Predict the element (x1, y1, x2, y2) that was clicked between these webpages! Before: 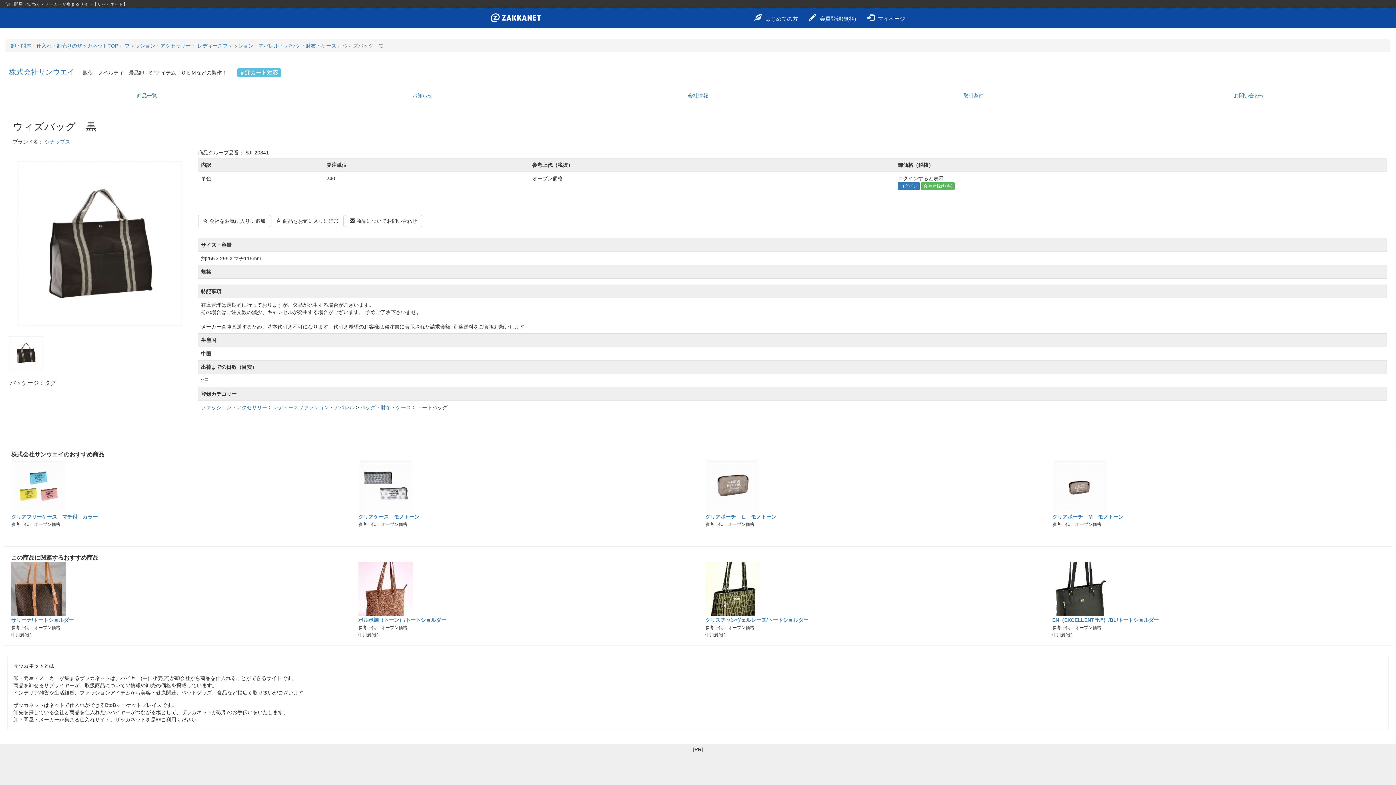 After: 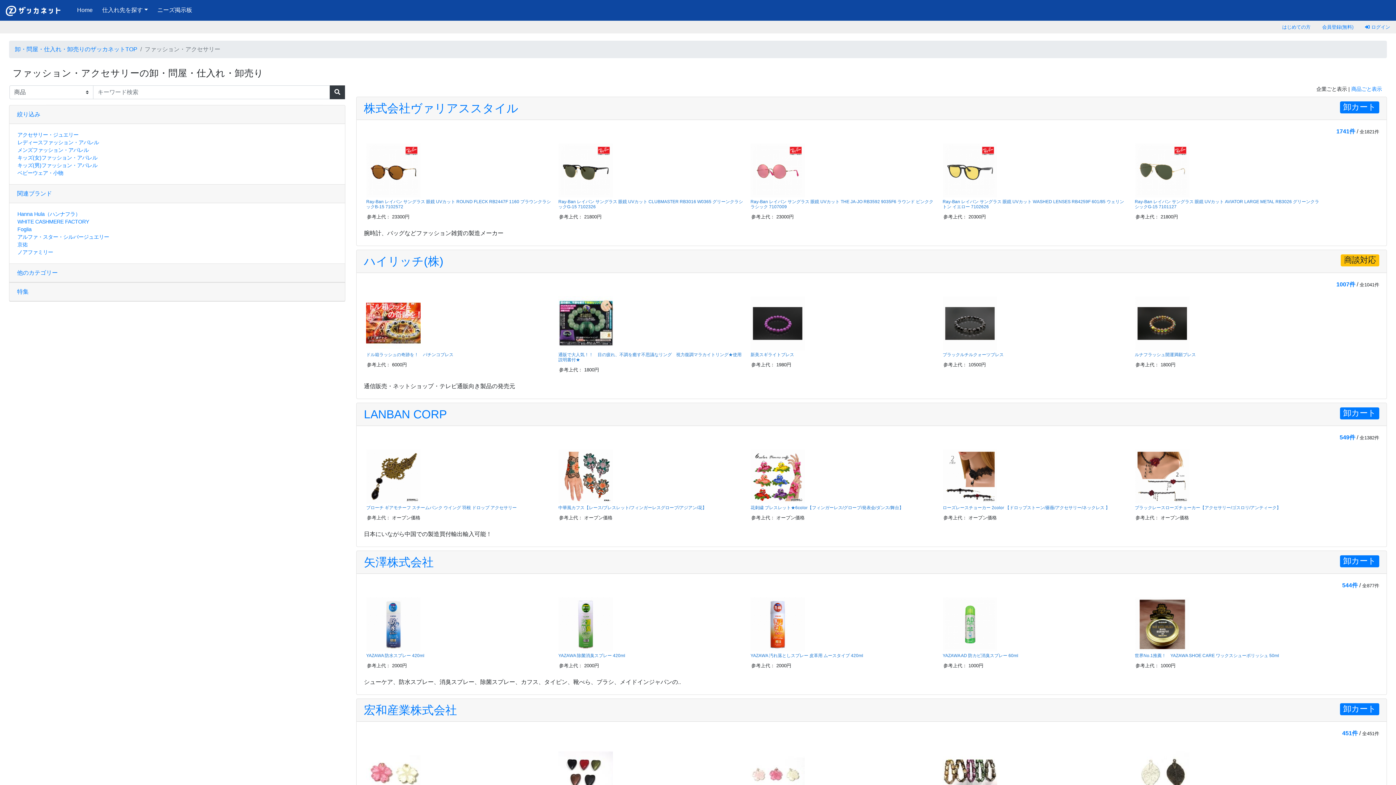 Action: bbox: (124, 42, 190, 48) label: ファッション・アクセサリー